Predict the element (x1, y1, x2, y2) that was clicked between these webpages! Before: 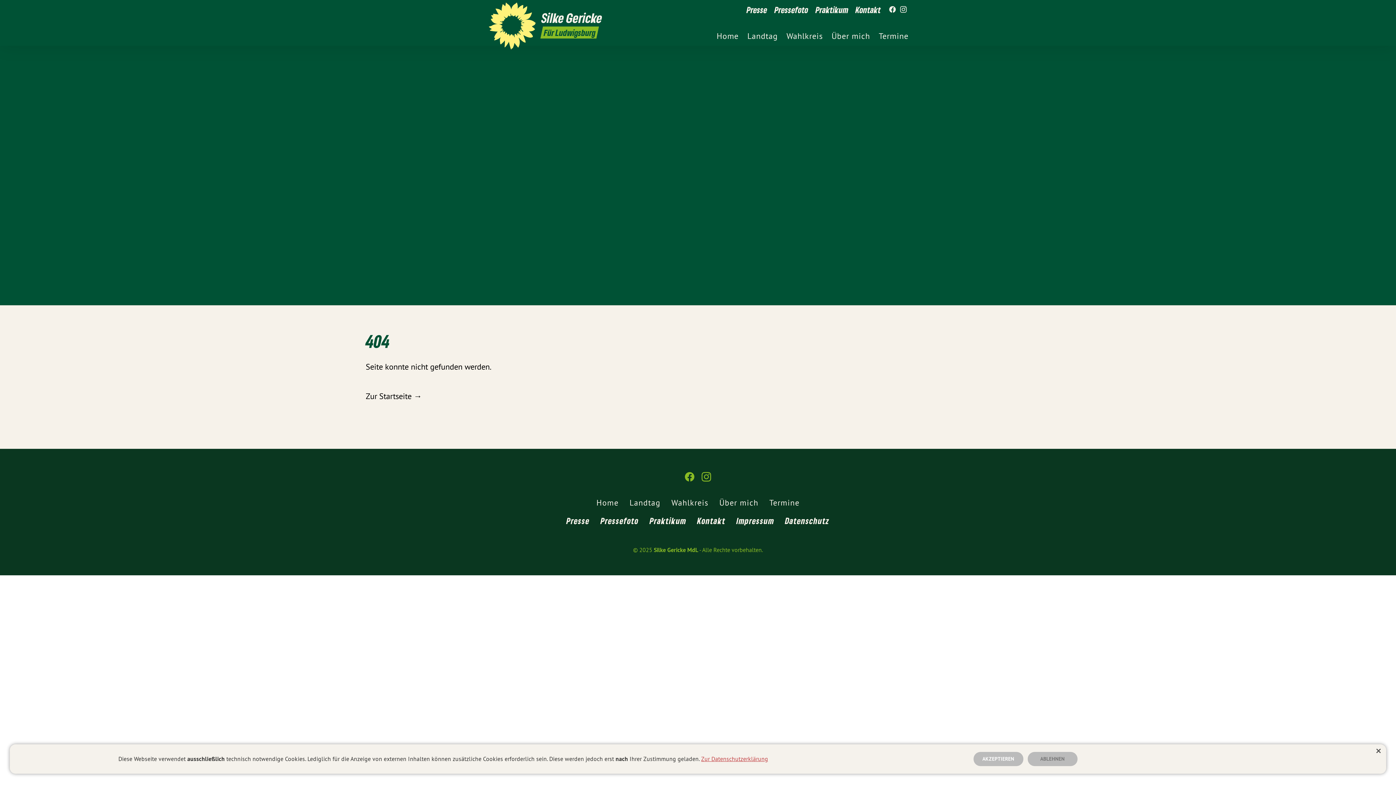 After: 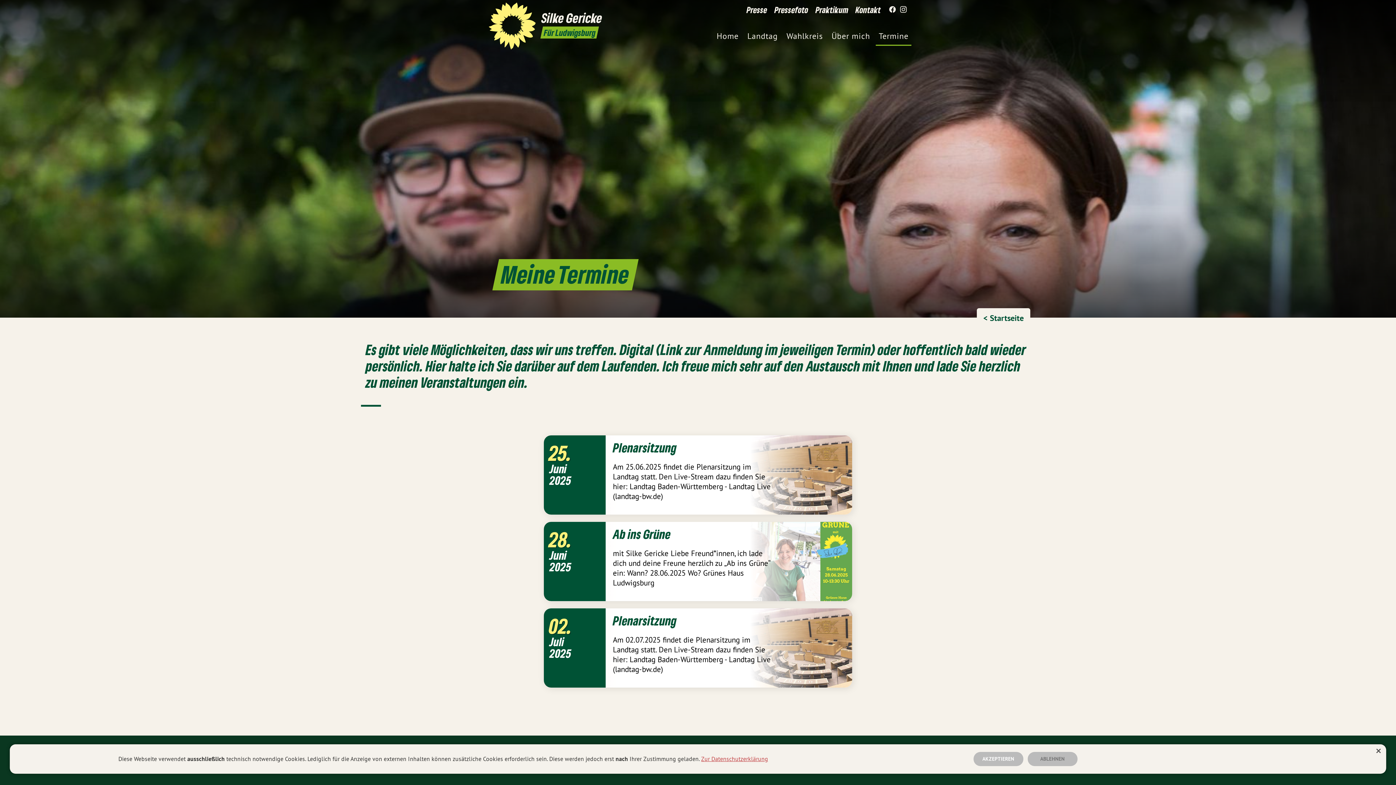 Action: bbox: (876, 25, 911, 45) label: Termine